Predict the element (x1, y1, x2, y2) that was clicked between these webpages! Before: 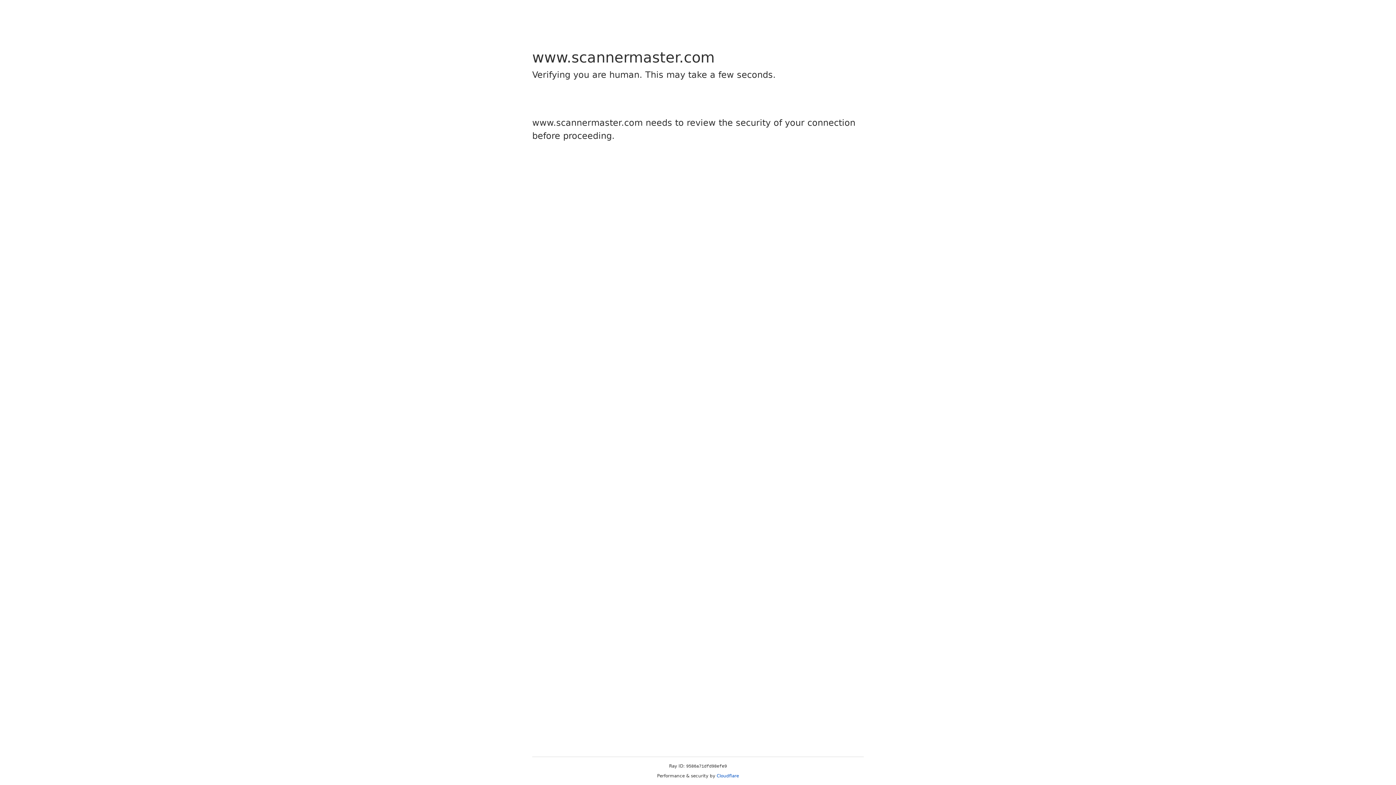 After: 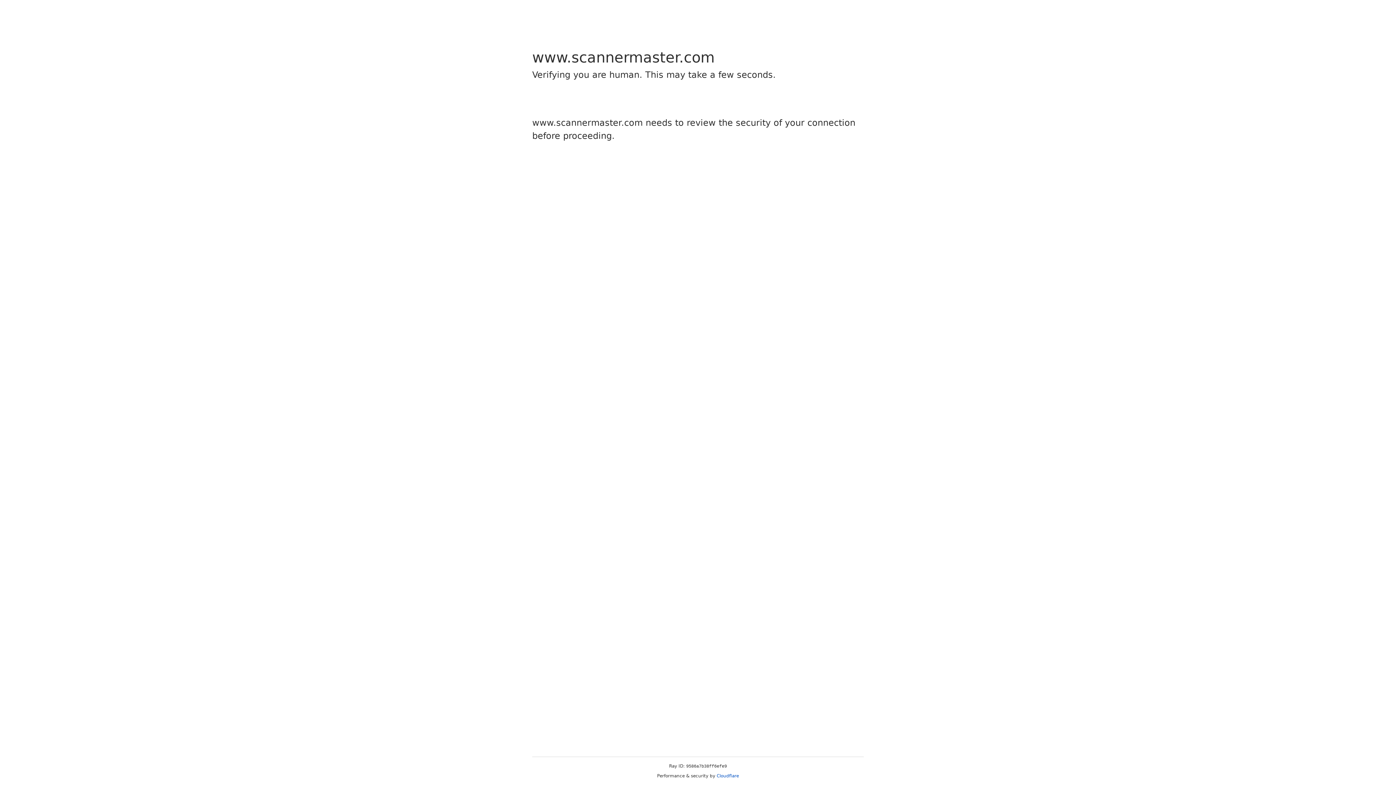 Action: label: Cloudflare bbox: (716, 773, 739, 778)